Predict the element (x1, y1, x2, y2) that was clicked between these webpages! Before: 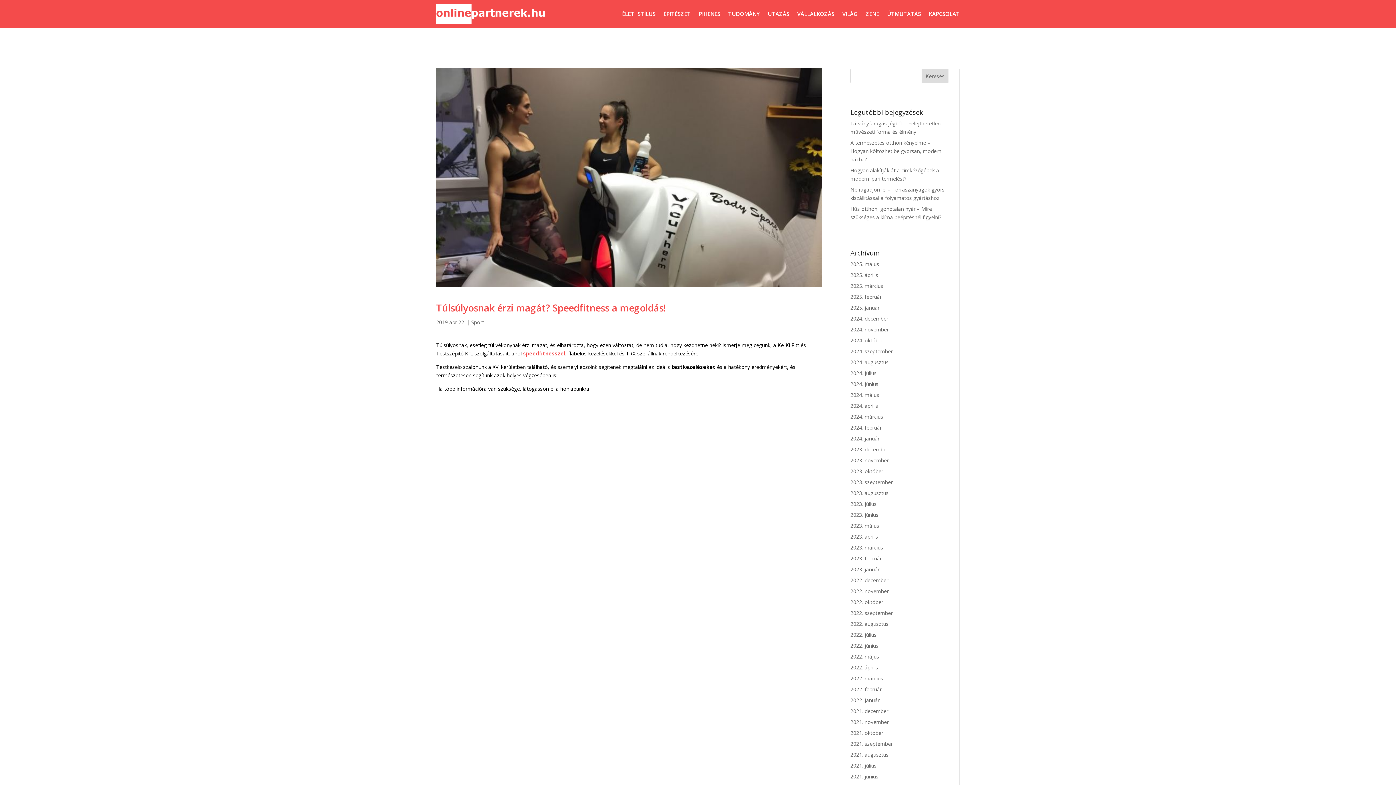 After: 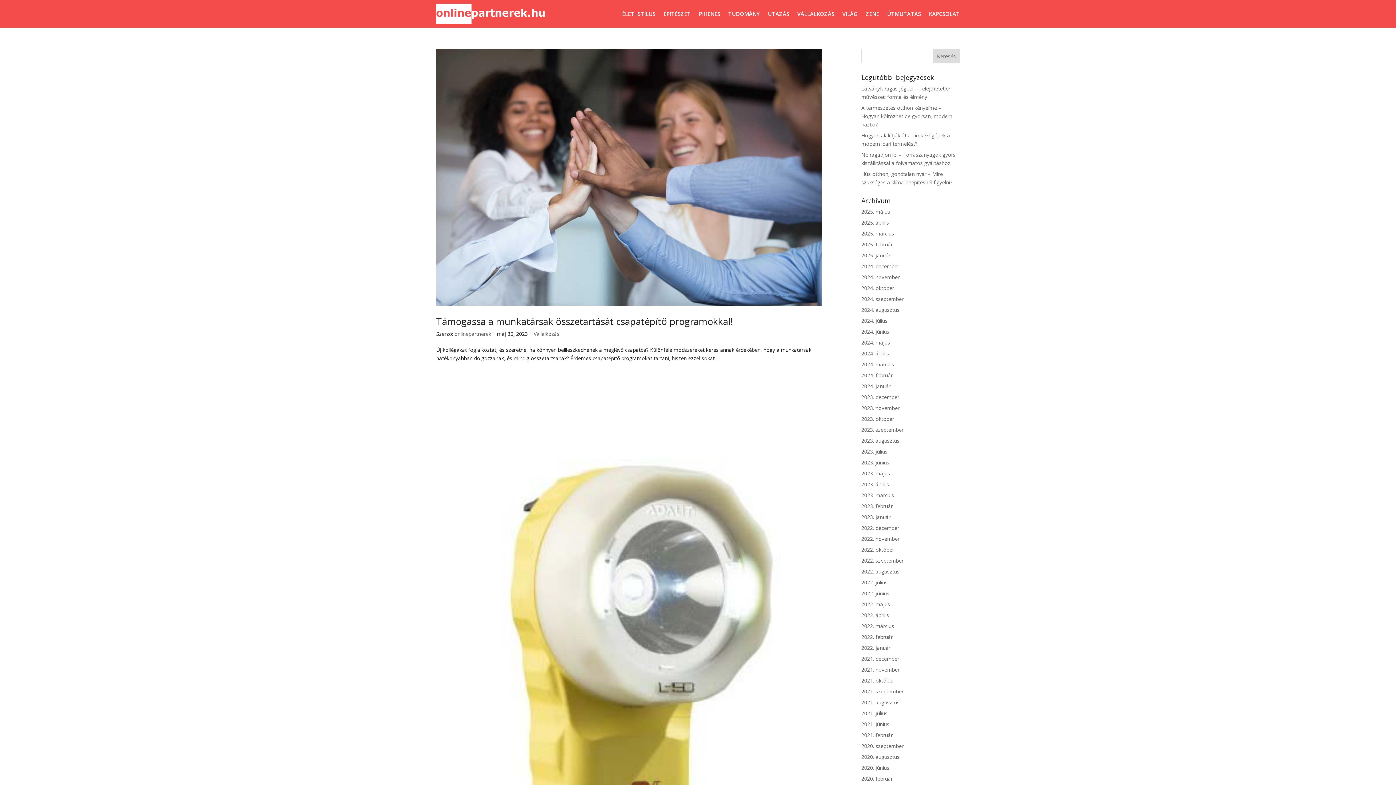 Action: label: 2023. május bbox: (850, 522, 879, 529)